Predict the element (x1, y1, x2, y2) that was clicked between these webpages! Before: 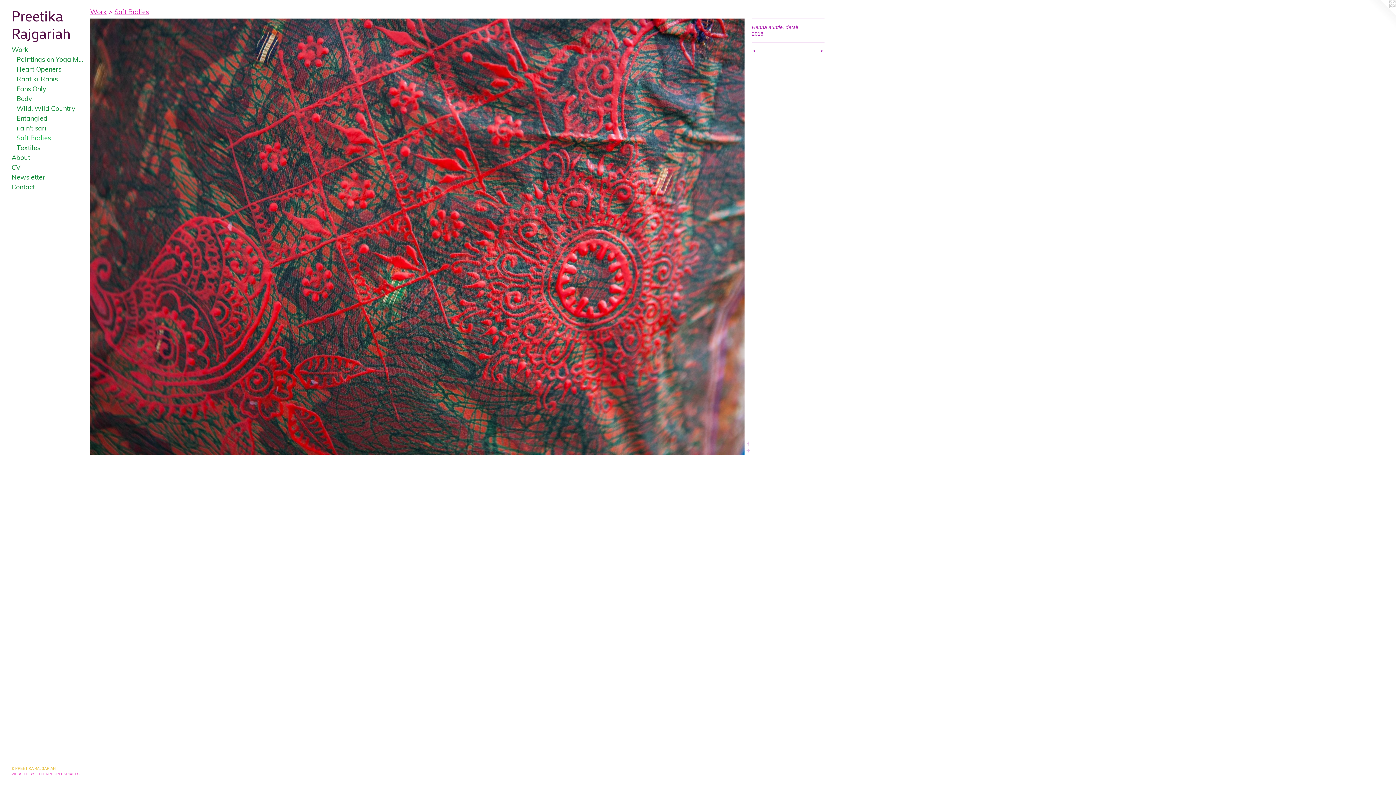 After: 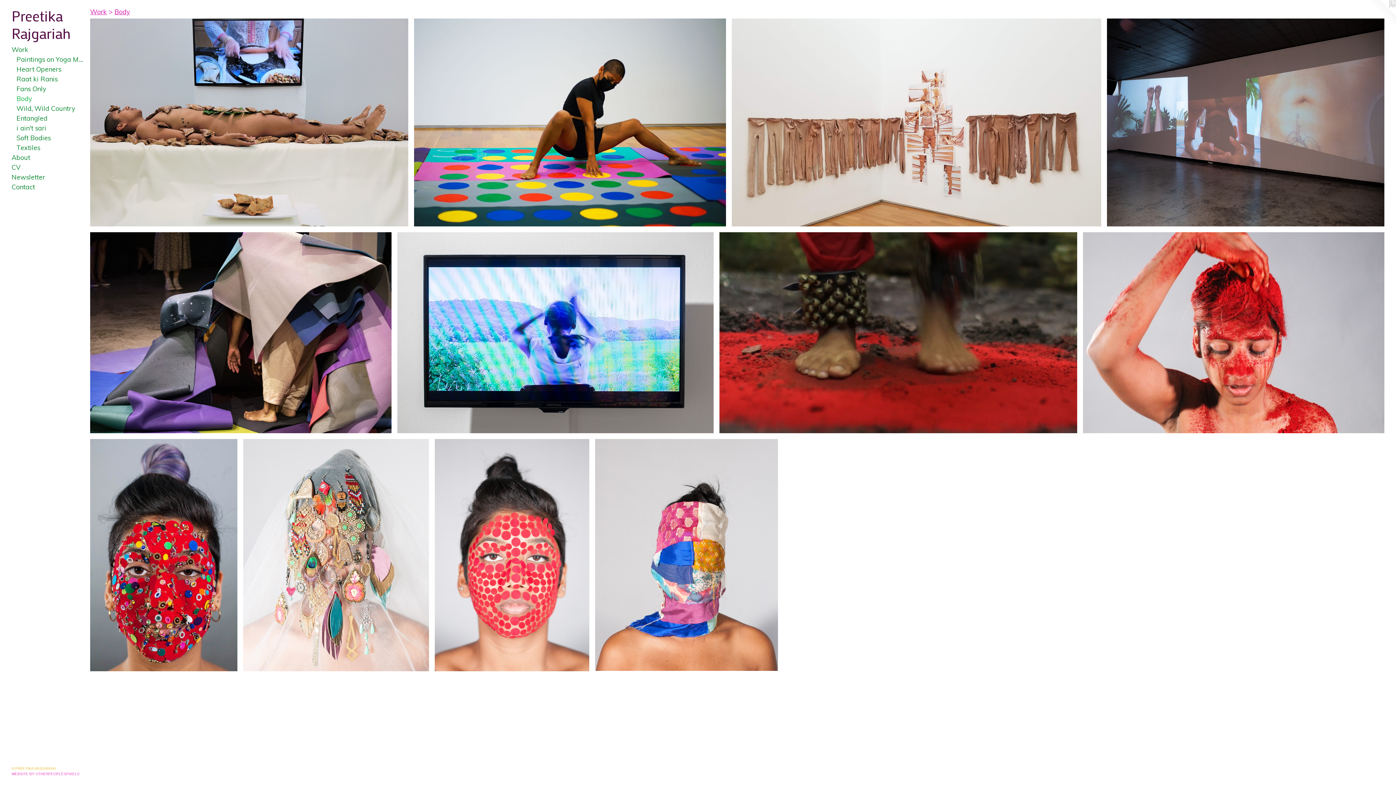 Action: bbox: (16, 93, 84, 103) label: Body